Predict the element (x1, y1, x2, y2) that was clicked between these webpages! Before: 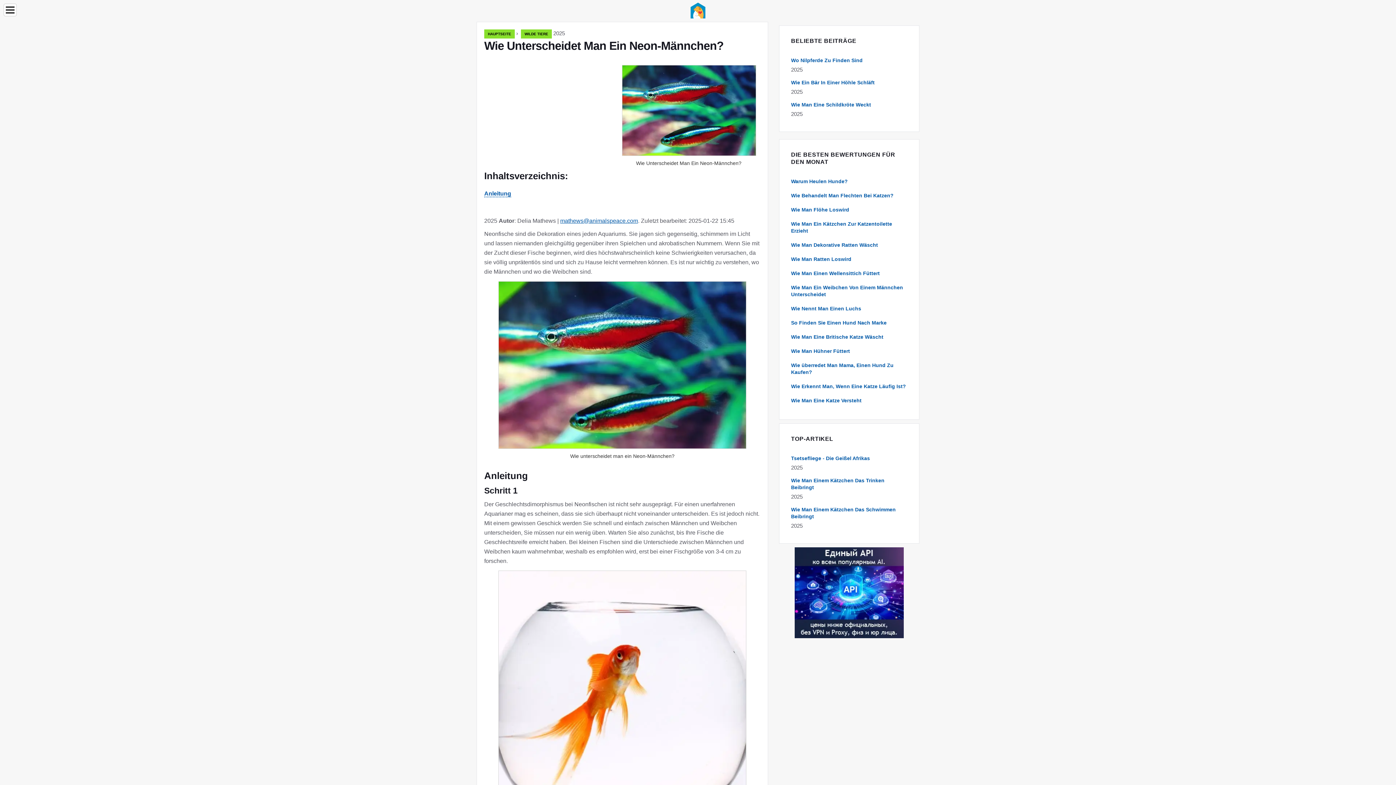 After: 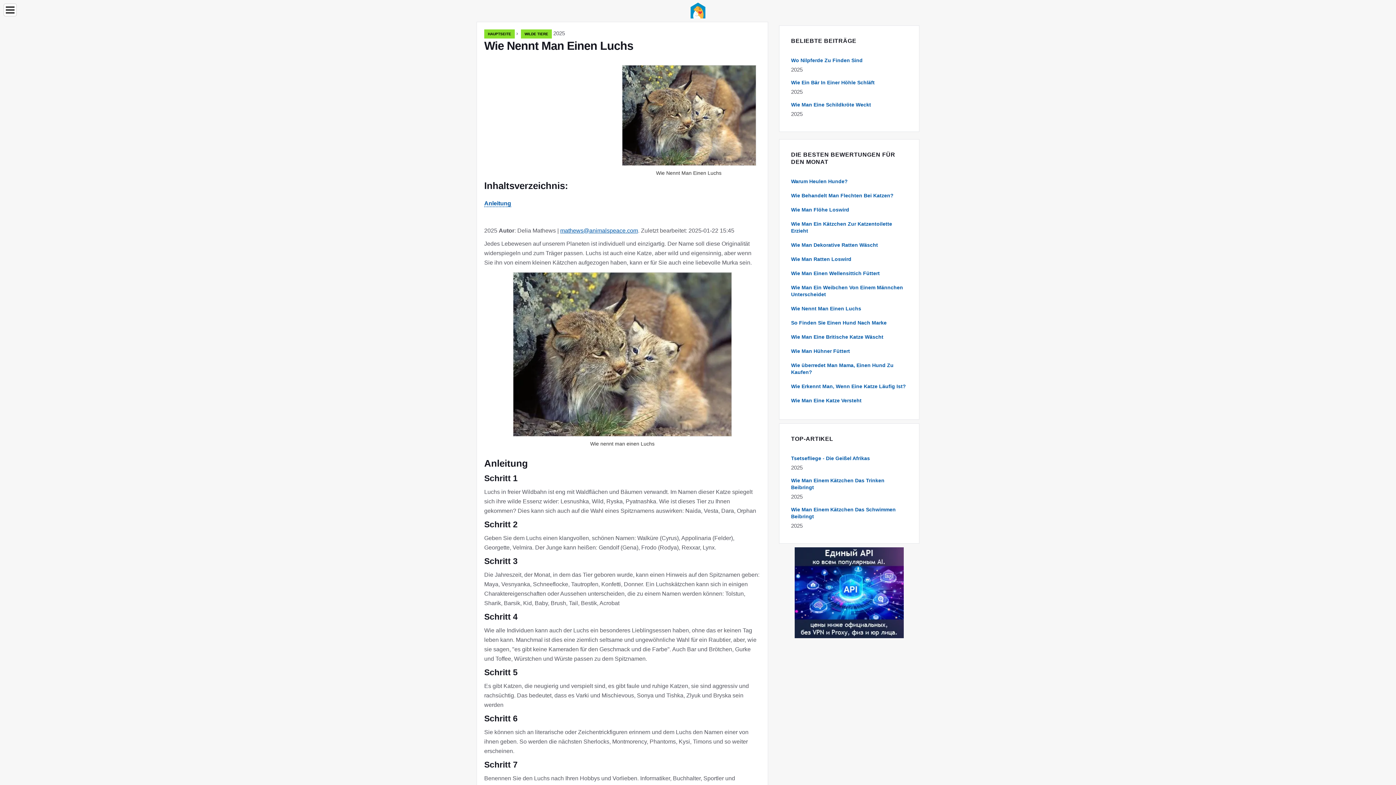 Action: label: Wie Nennt Man Einen Luchs bbox: (791, 305, 861, 311)